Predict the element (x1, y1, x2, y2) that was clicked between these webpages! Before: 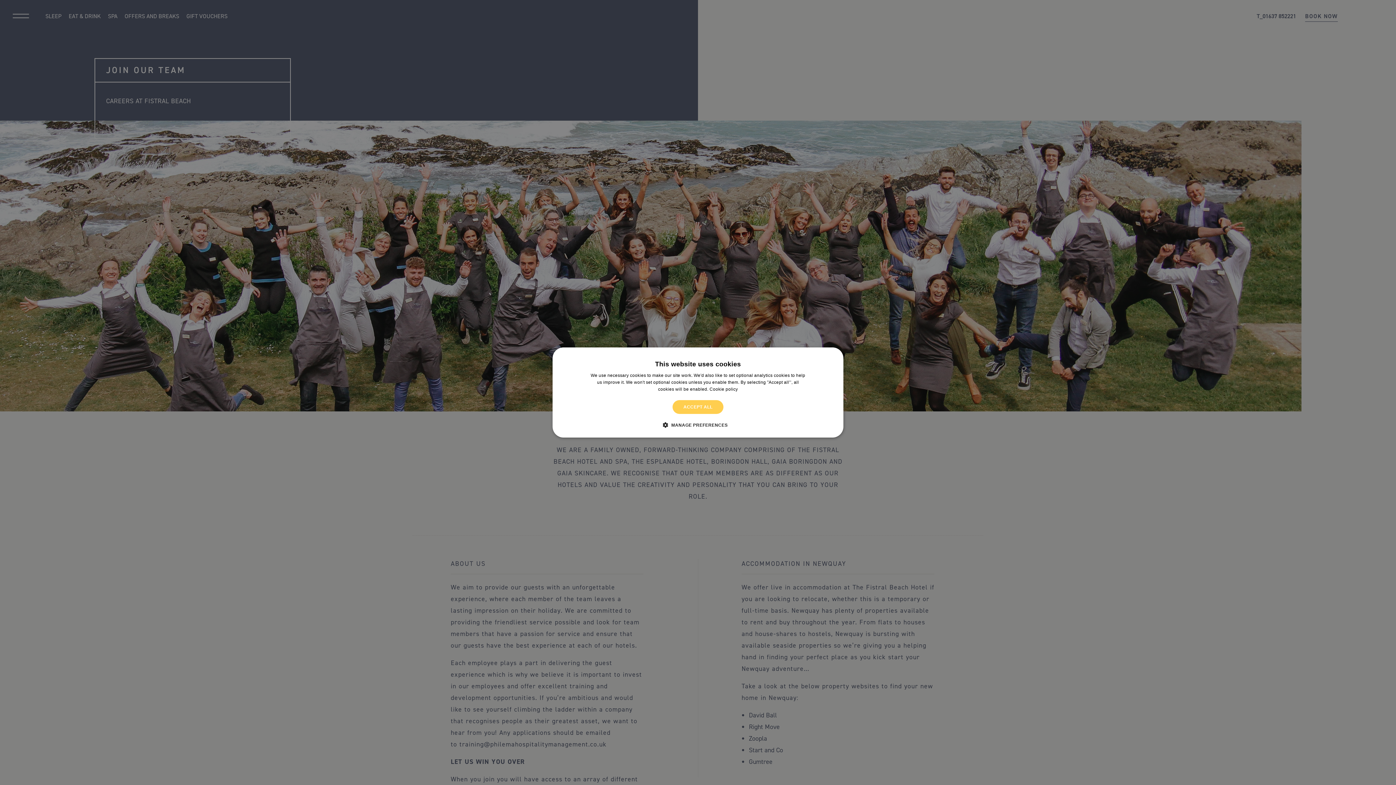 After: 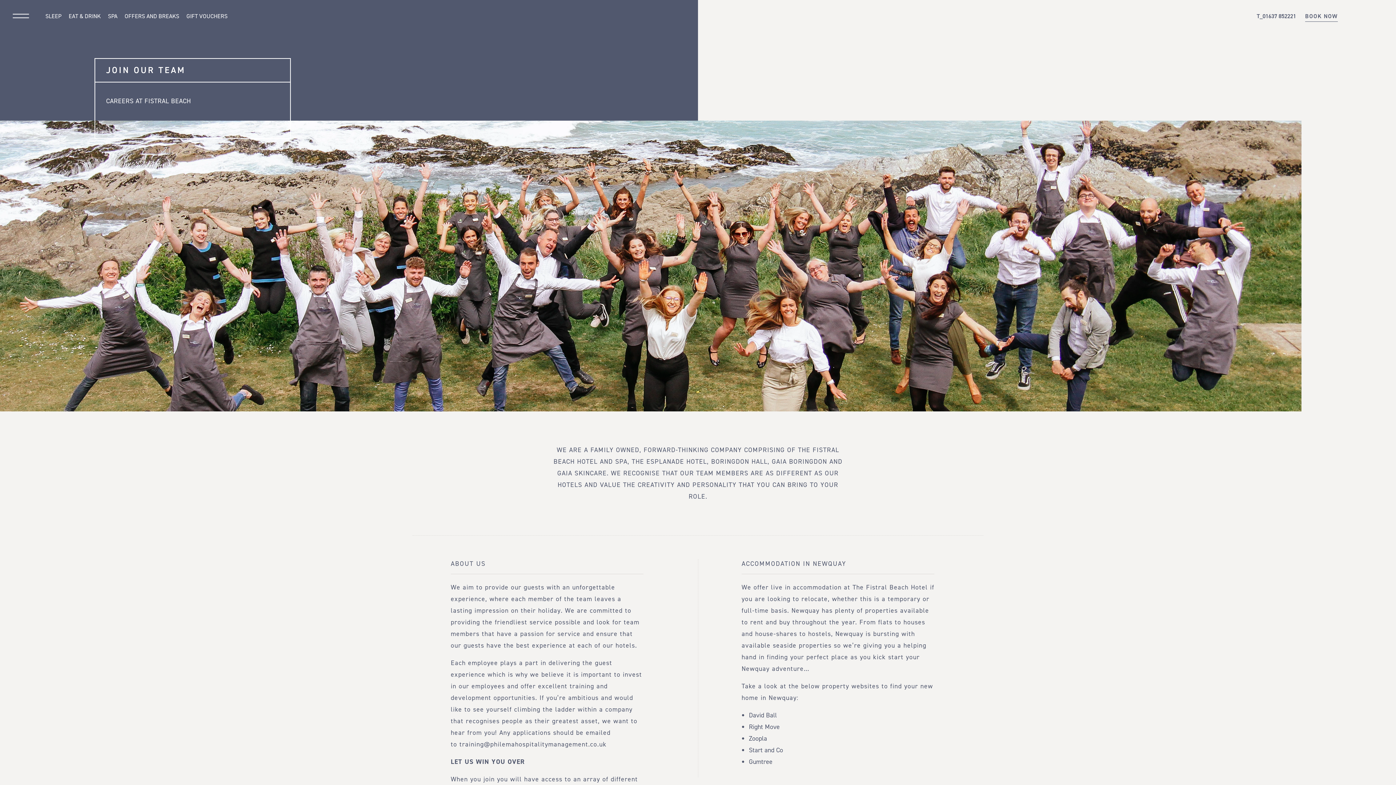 Action: bbox: (672, 400, 723, 414) label: ACCEPT ALL